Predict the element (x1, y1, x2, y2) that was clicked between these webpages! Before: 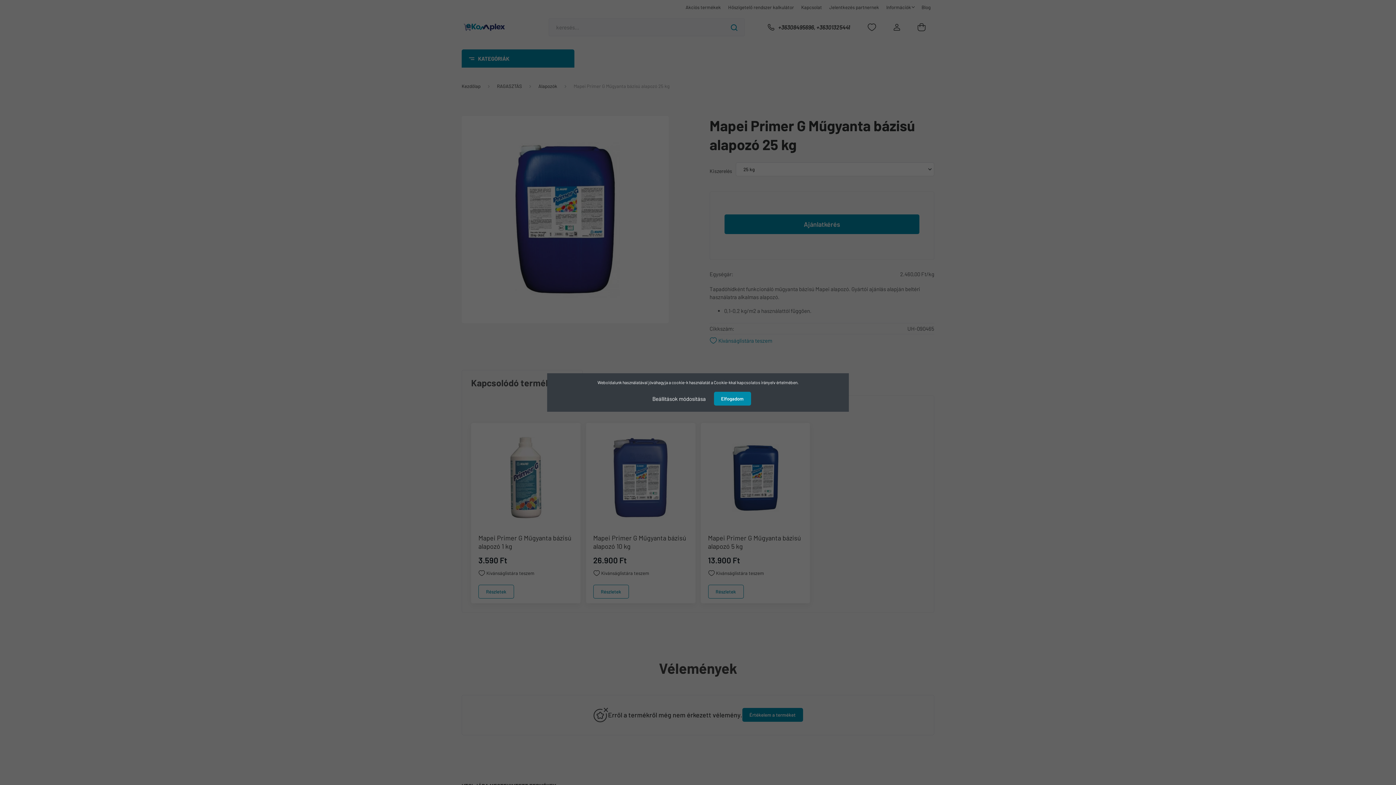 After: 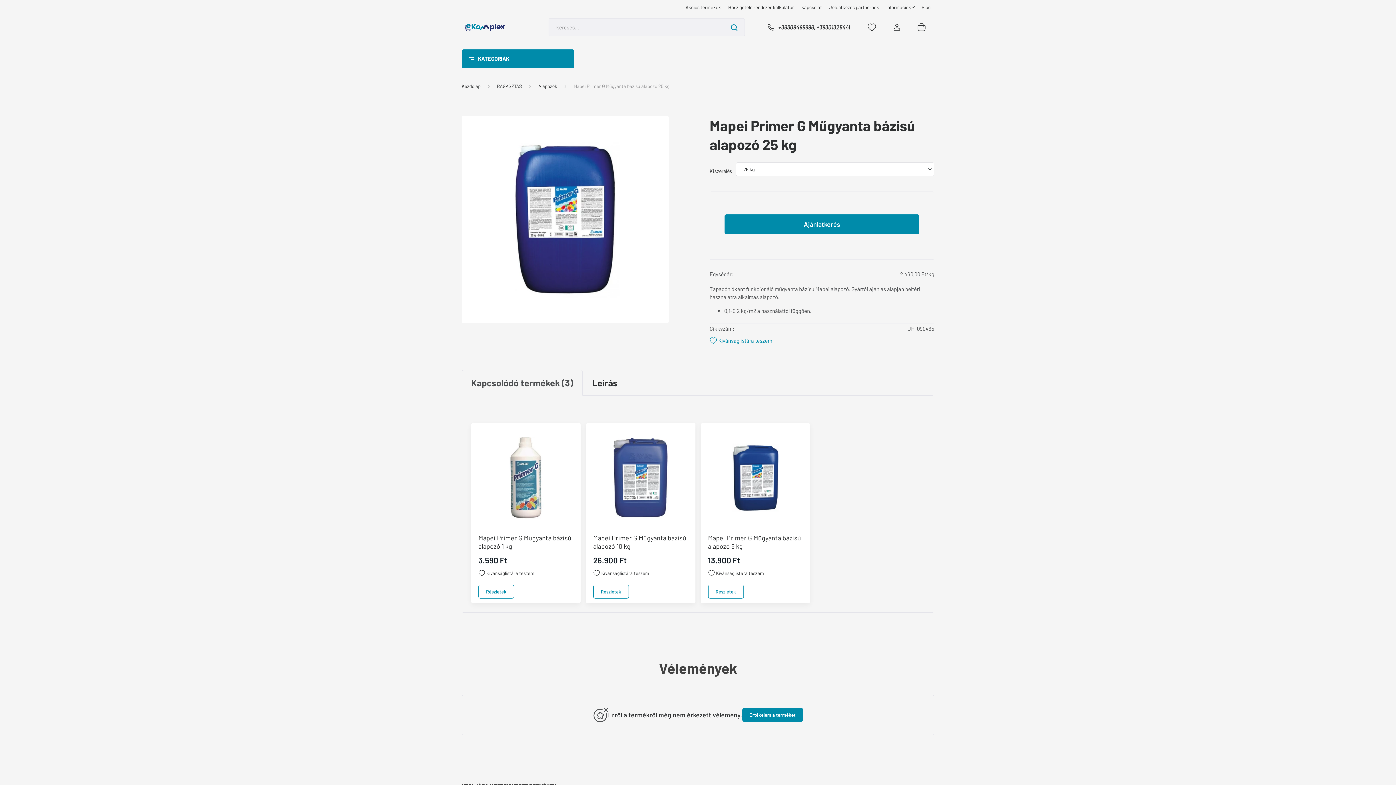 Action: label: Elfogadom bbox: (714, 392, 751, 405)